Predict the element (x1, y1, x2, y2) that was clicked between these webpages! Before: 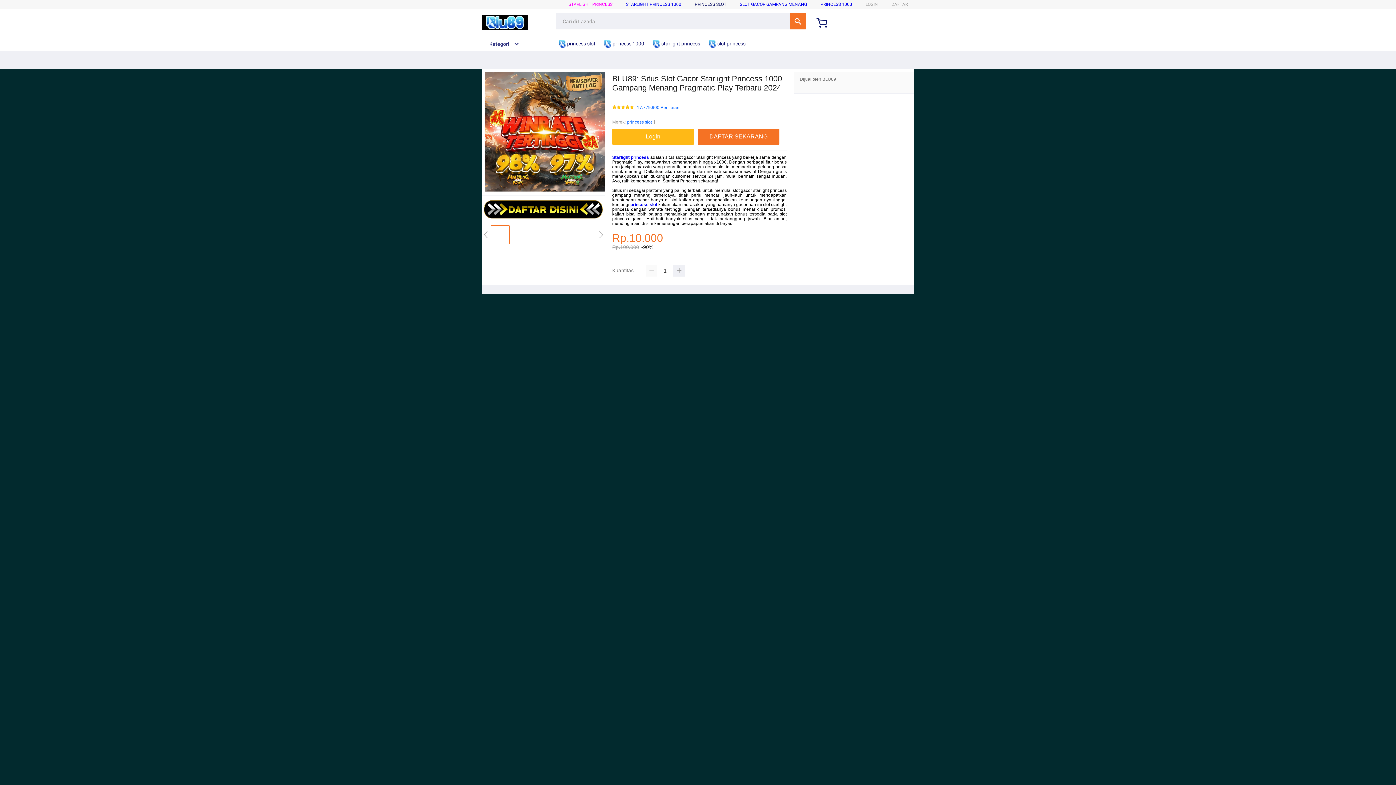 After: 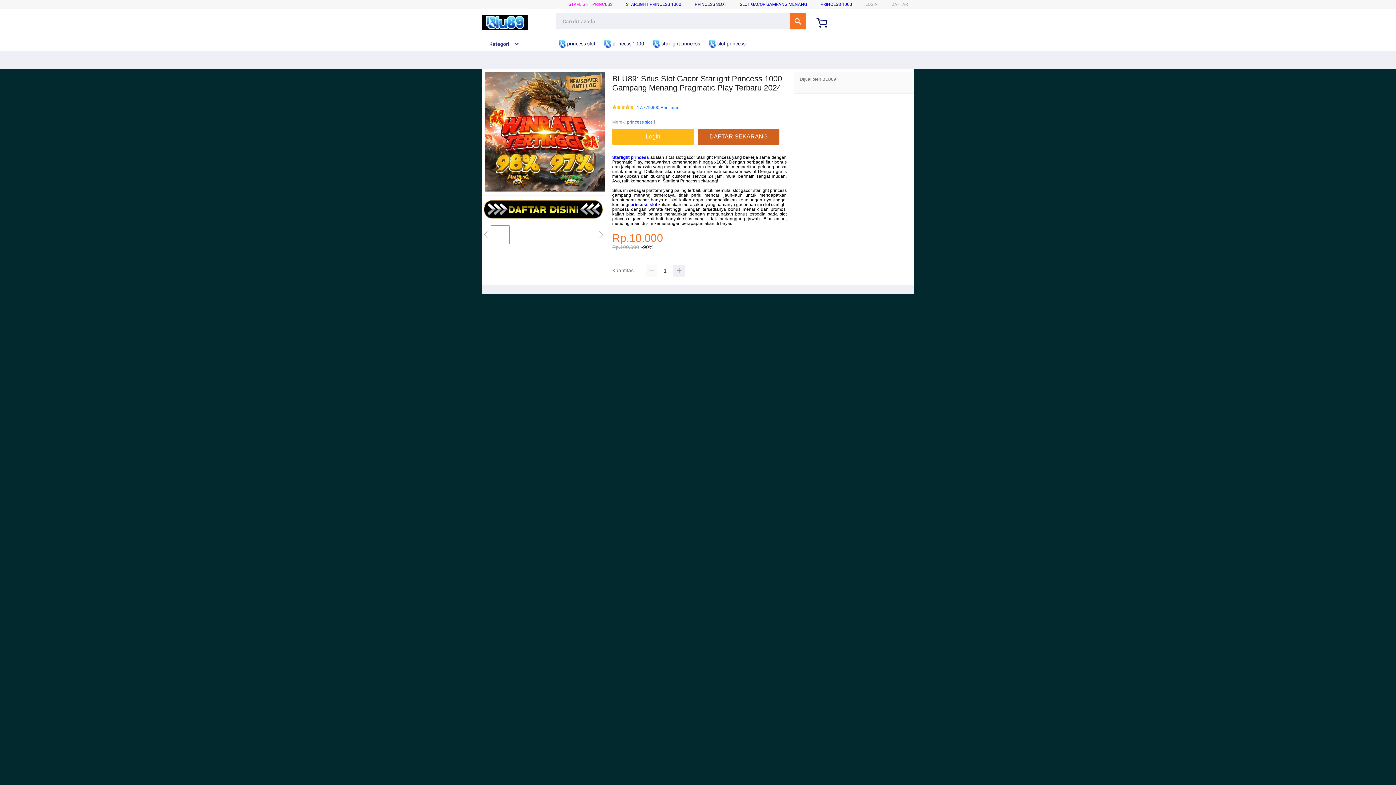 Action: bbox: (697, 128, 783, 144) label: DAFTAR SEKARANG